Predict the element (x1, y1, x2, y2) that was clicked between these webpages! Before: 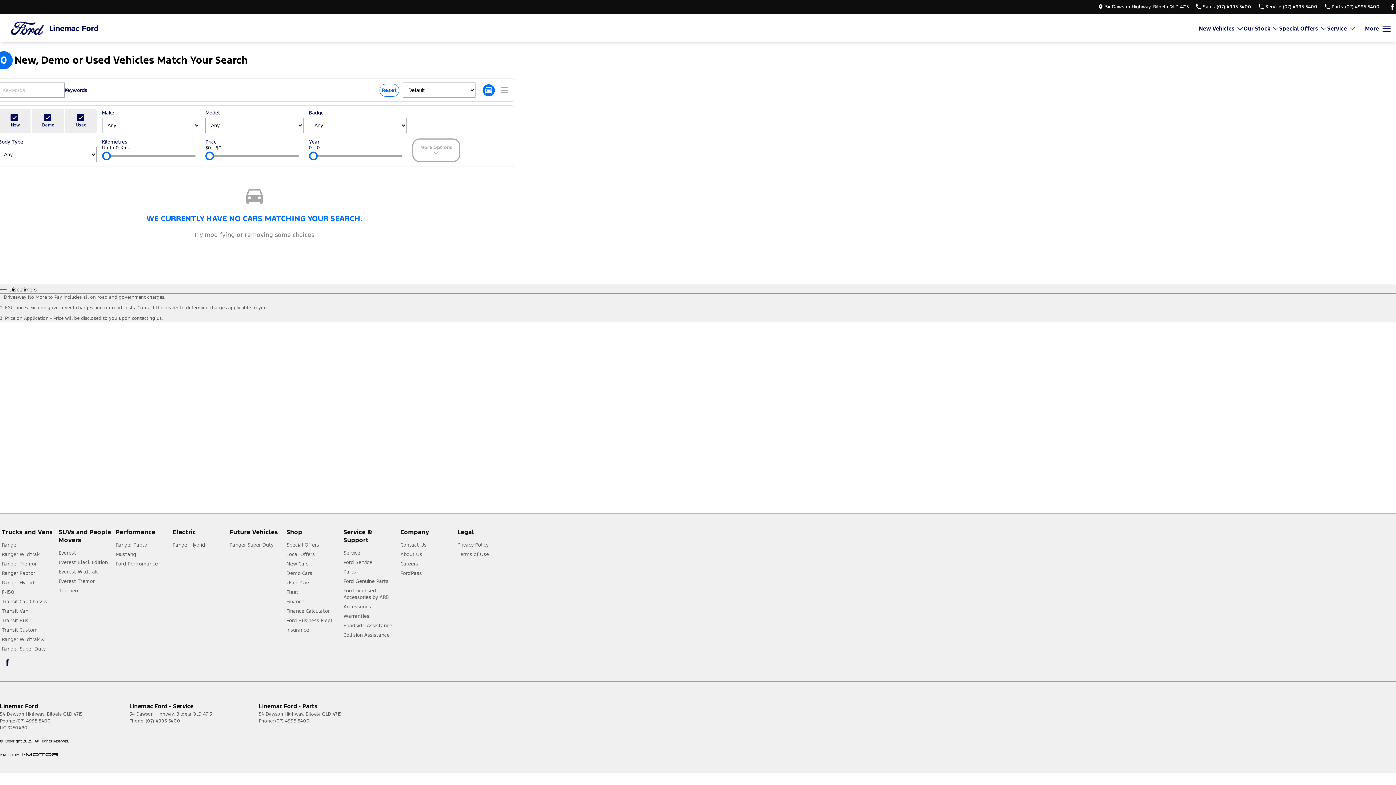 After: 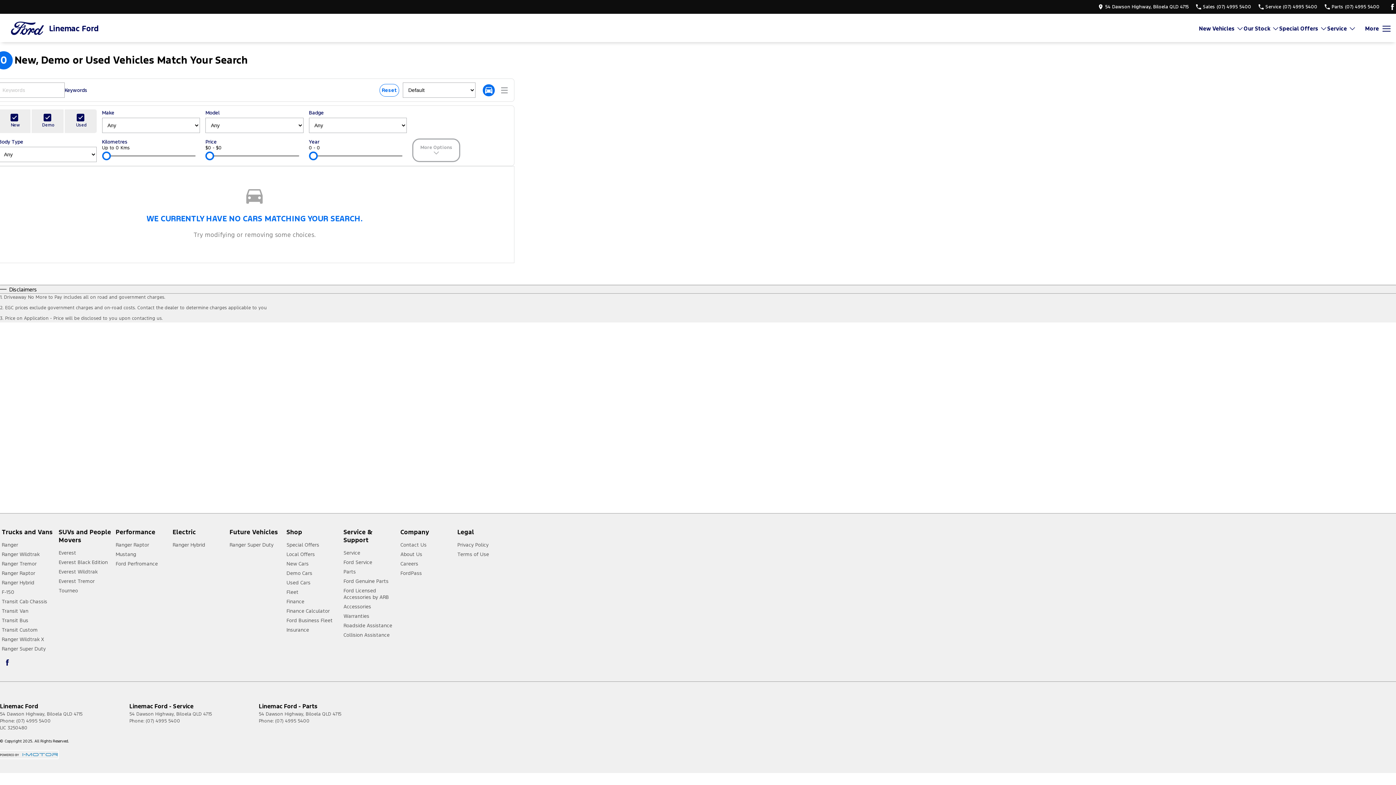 Action: label: Toggle links bbox: (0, 751, 58, 759)